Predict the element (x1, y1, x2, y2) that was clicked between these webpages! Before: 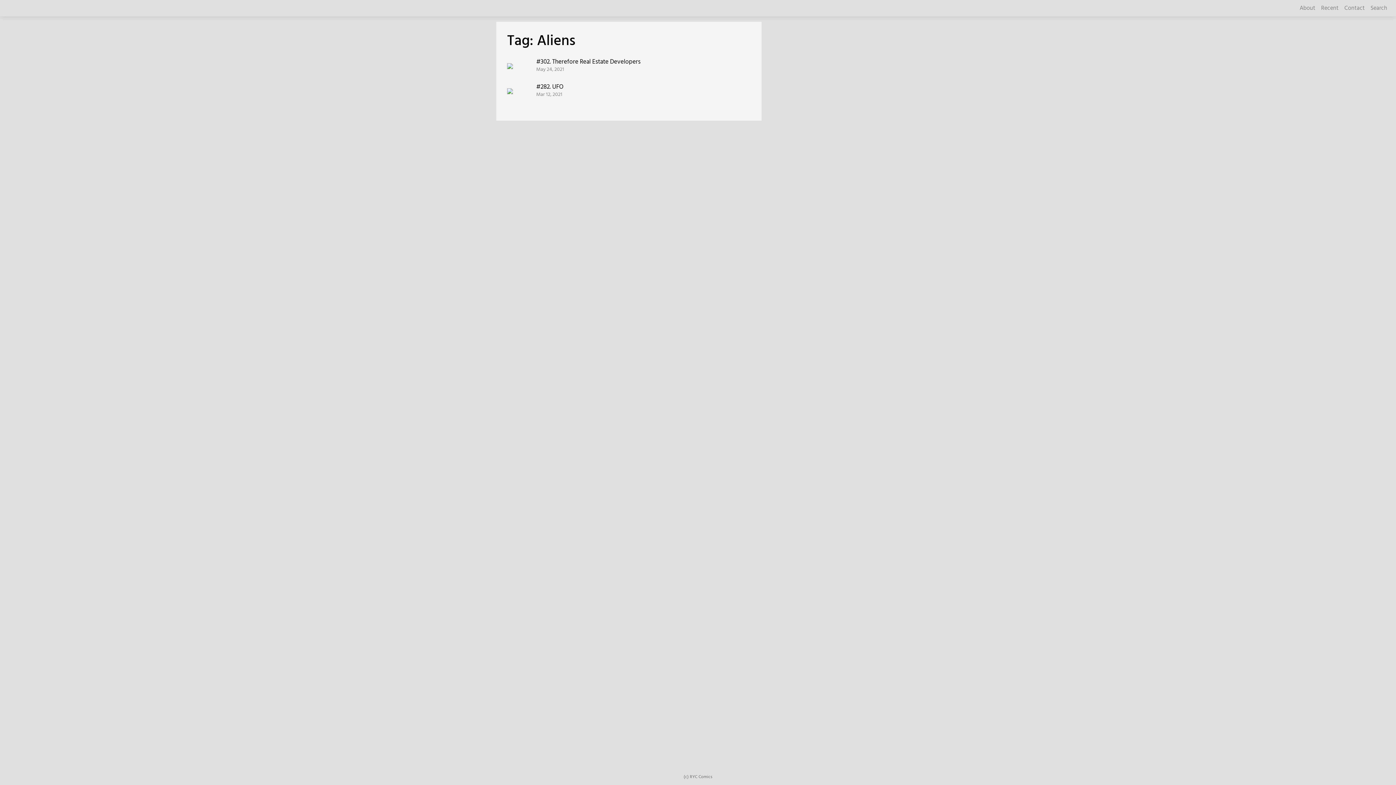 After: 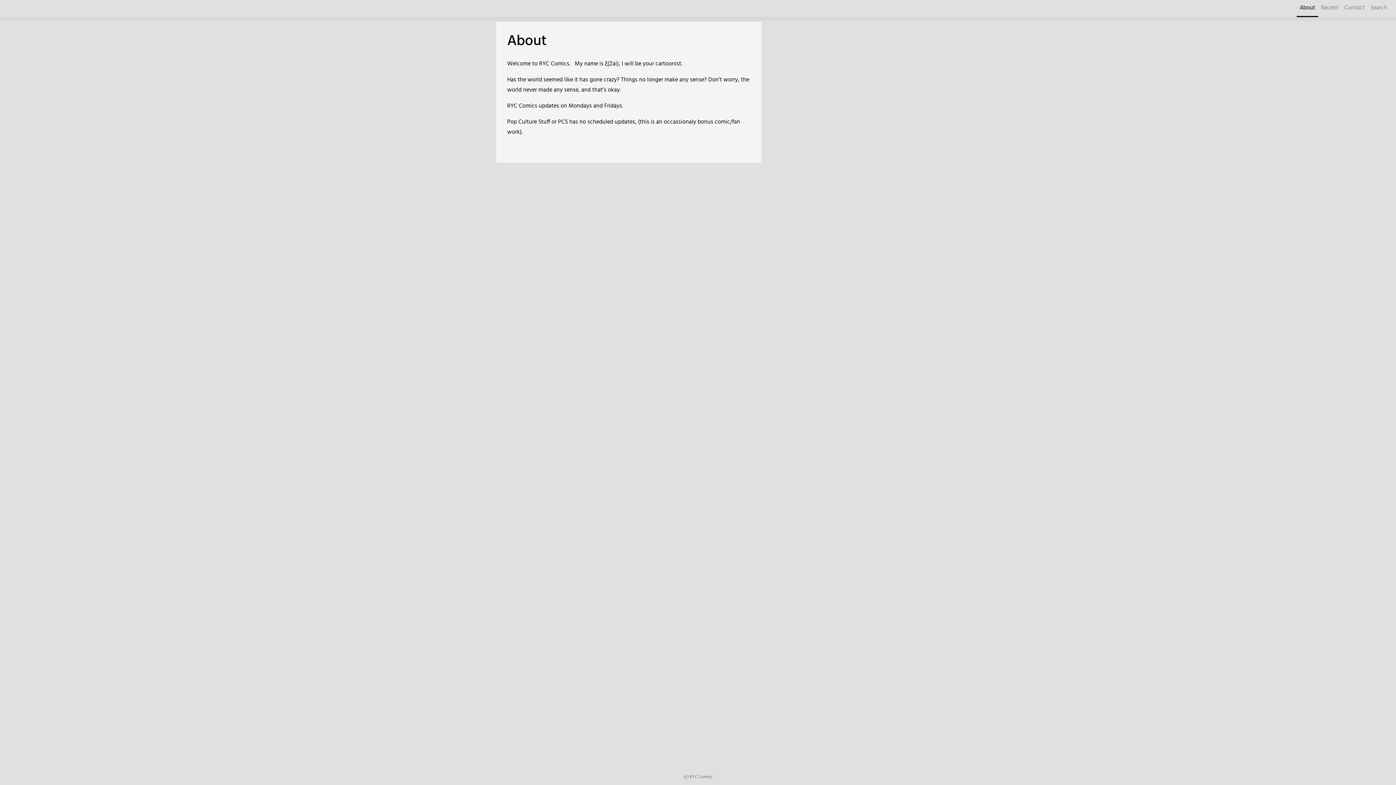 Action: bbox: (1297, 0, 1318, 16) label: About